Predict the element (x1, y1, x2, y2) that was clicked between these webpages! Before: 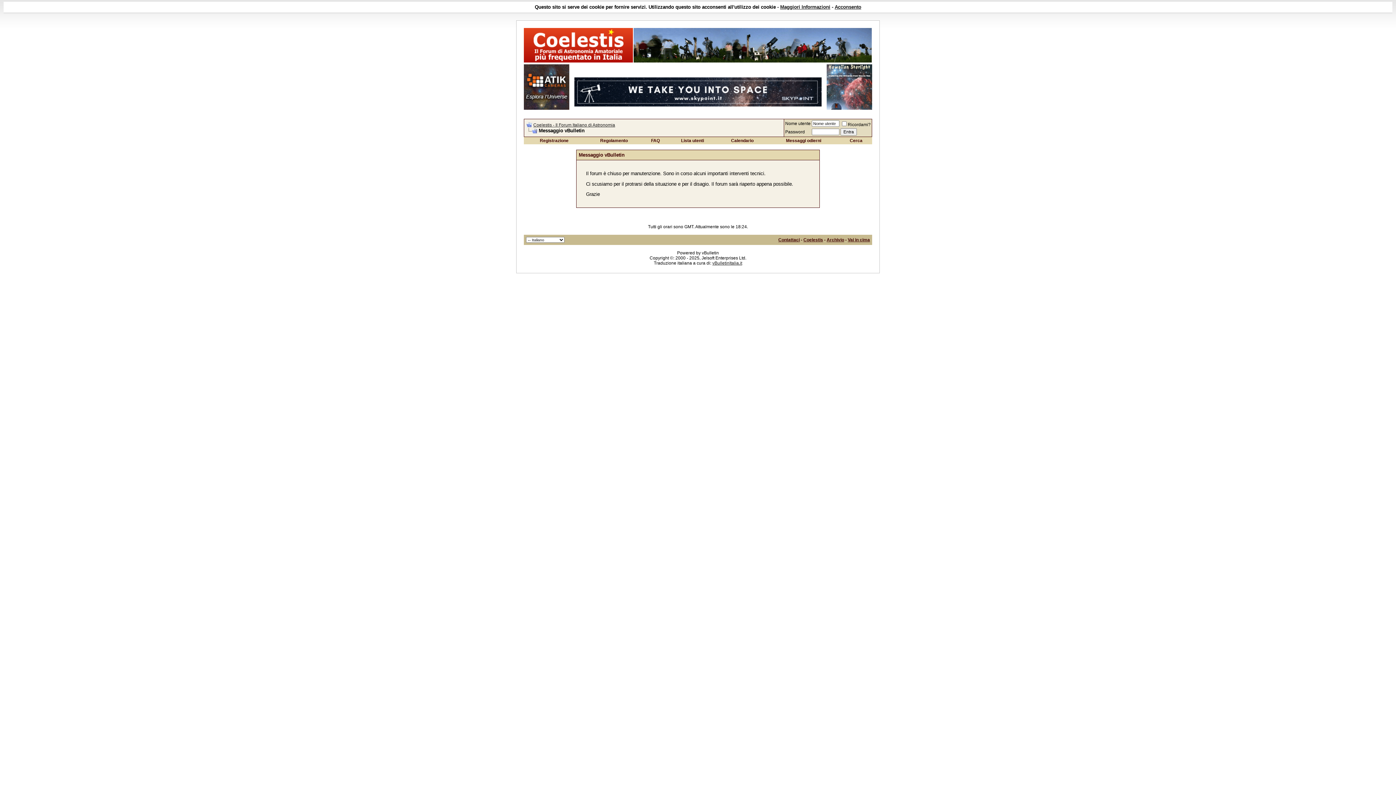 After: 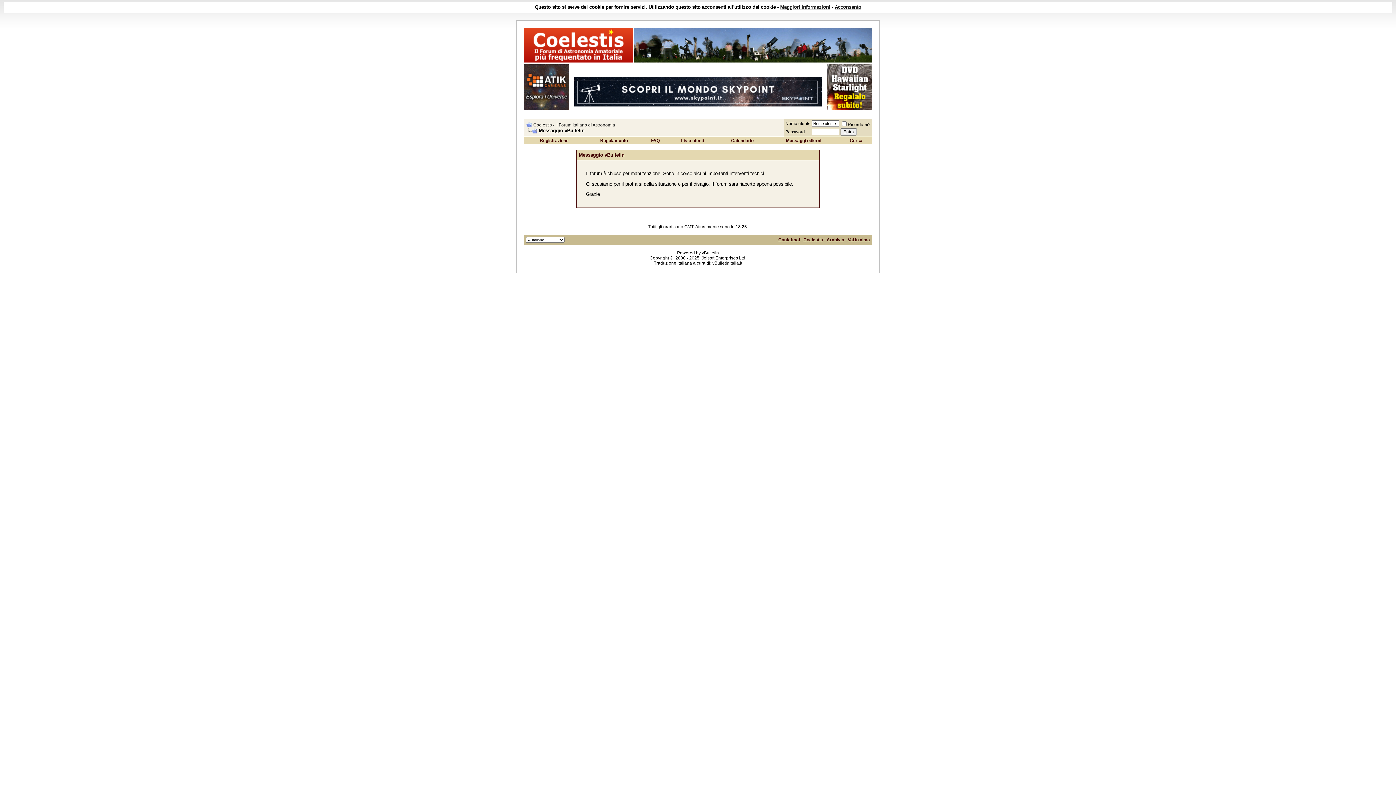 Action: bbox: (526, 128, 537, 133)